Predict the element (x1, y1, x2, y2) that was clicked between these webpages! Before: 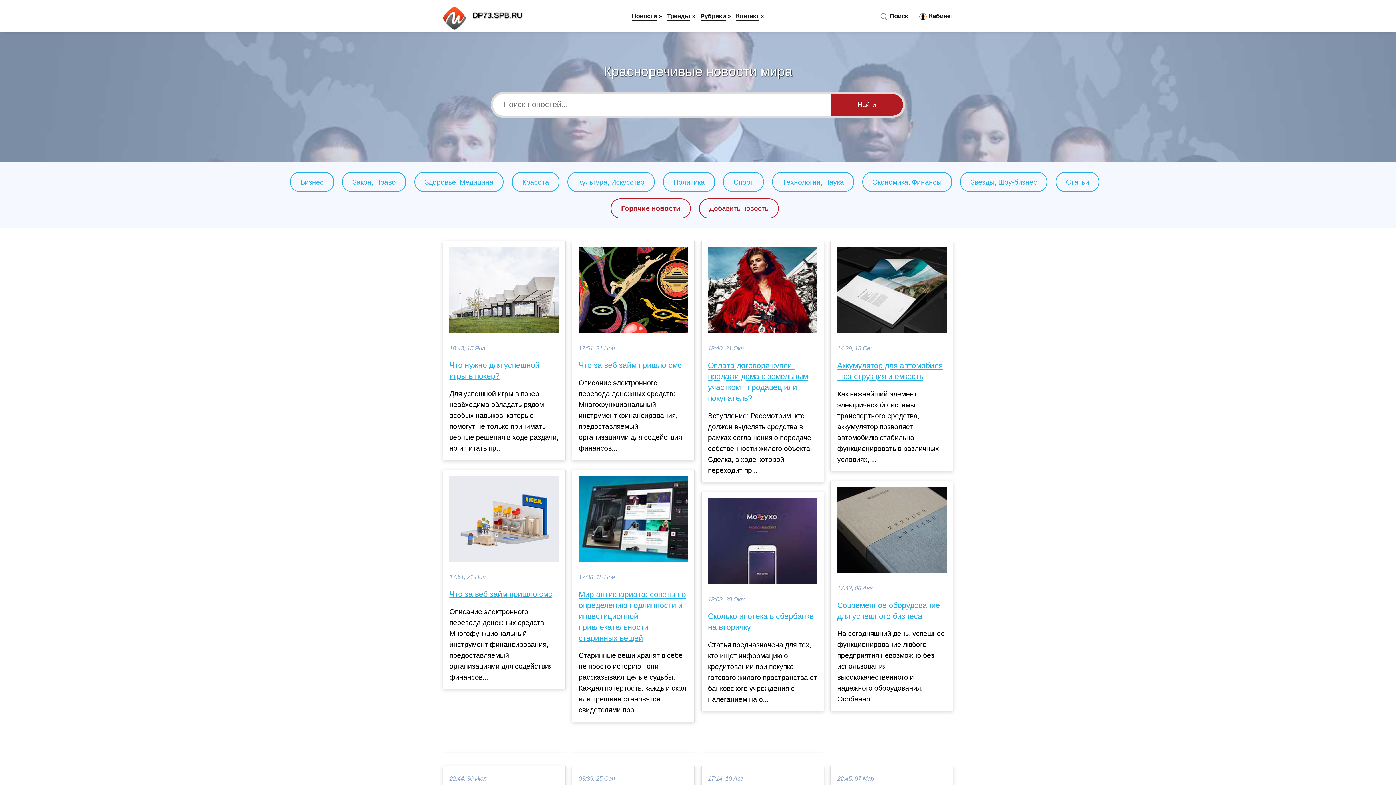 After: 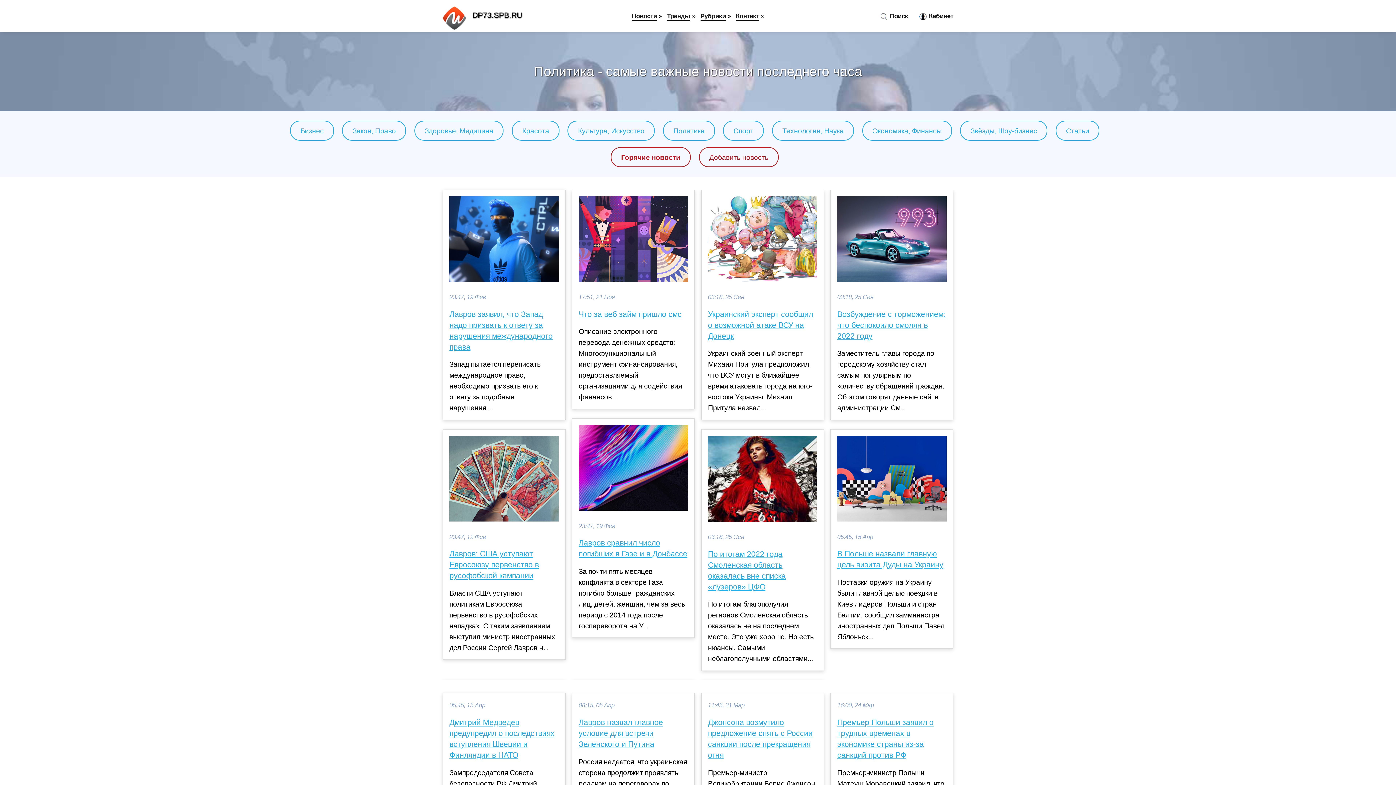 Action: label: Политика bbox: (673, 178, 704, 186)